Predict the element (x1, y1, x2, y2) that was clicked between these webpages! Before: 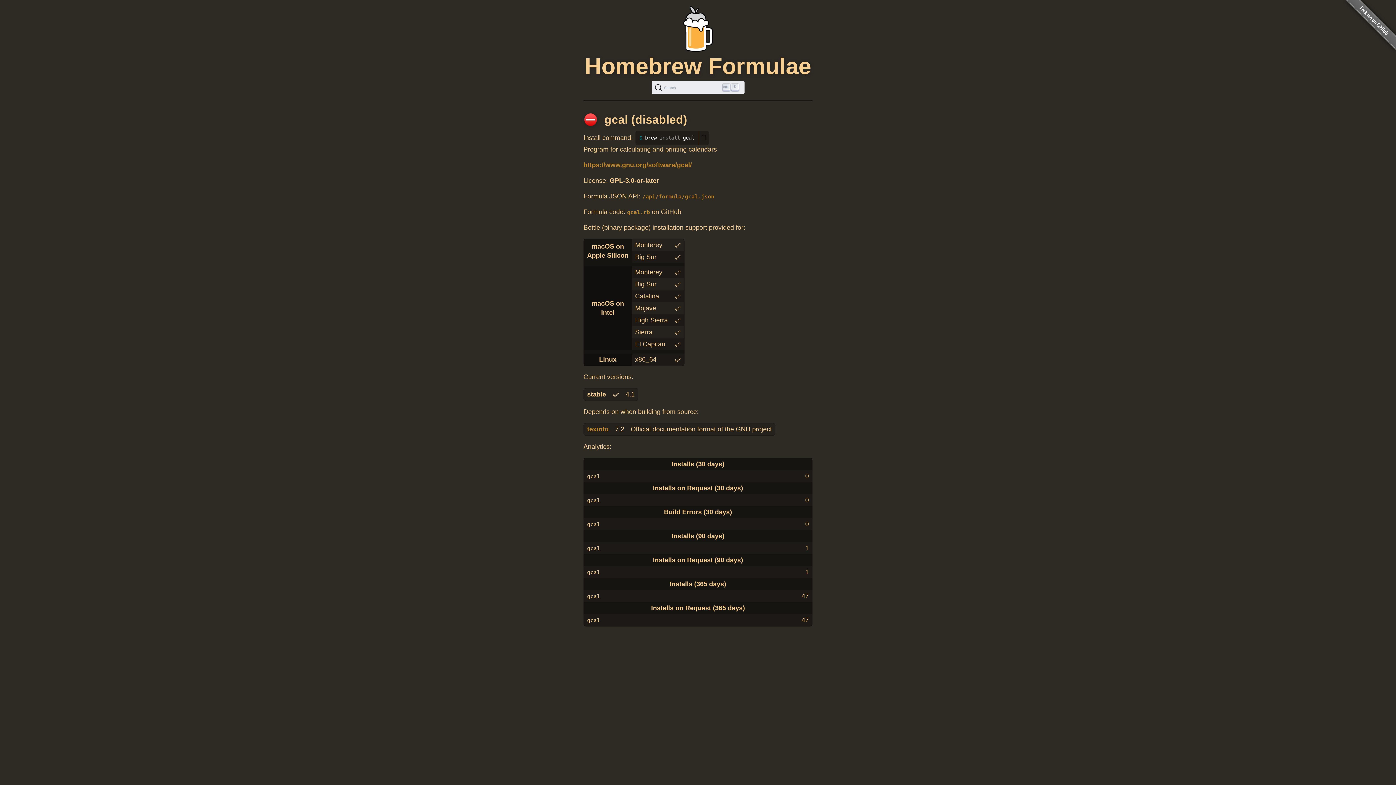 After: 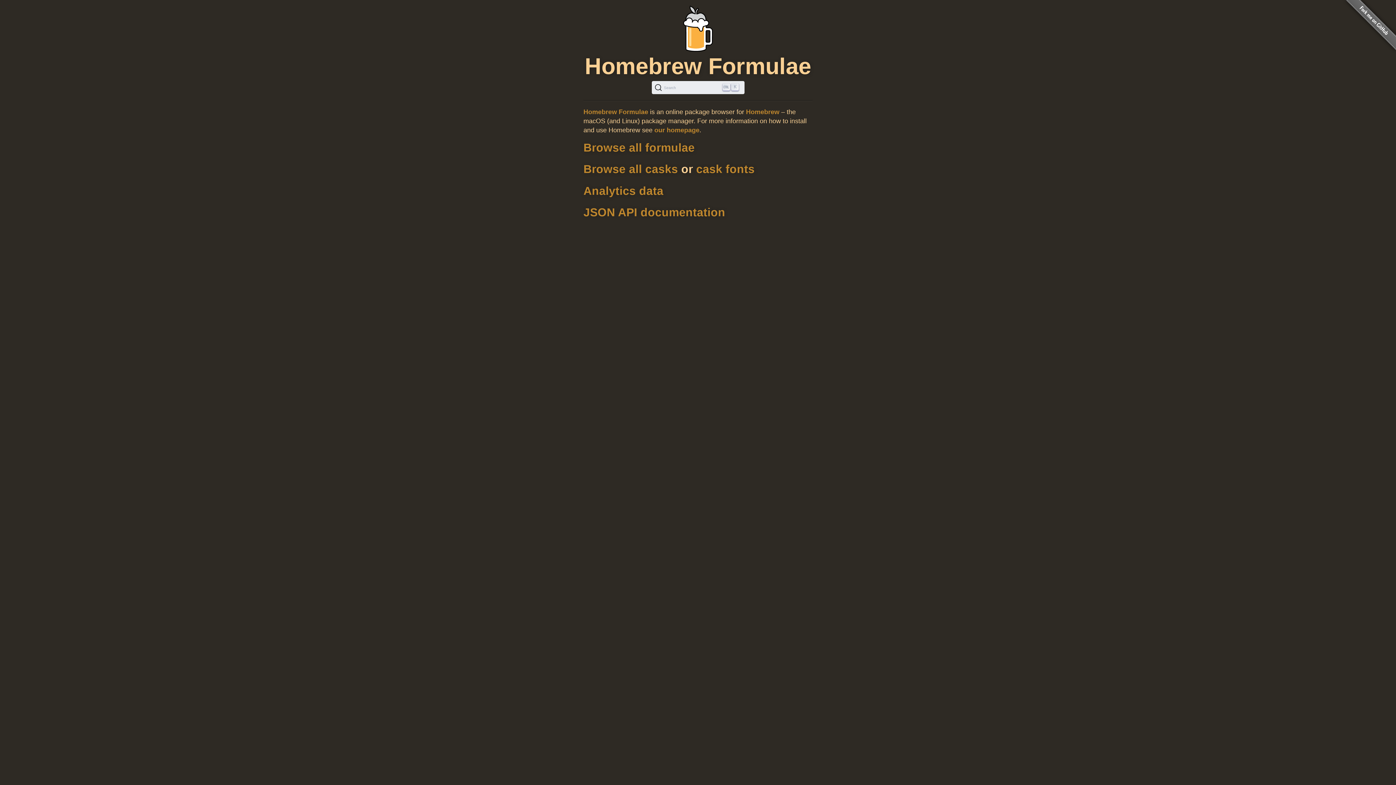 Action: label: Homebrew Formulae bbox: (584, 53, 811, 78)